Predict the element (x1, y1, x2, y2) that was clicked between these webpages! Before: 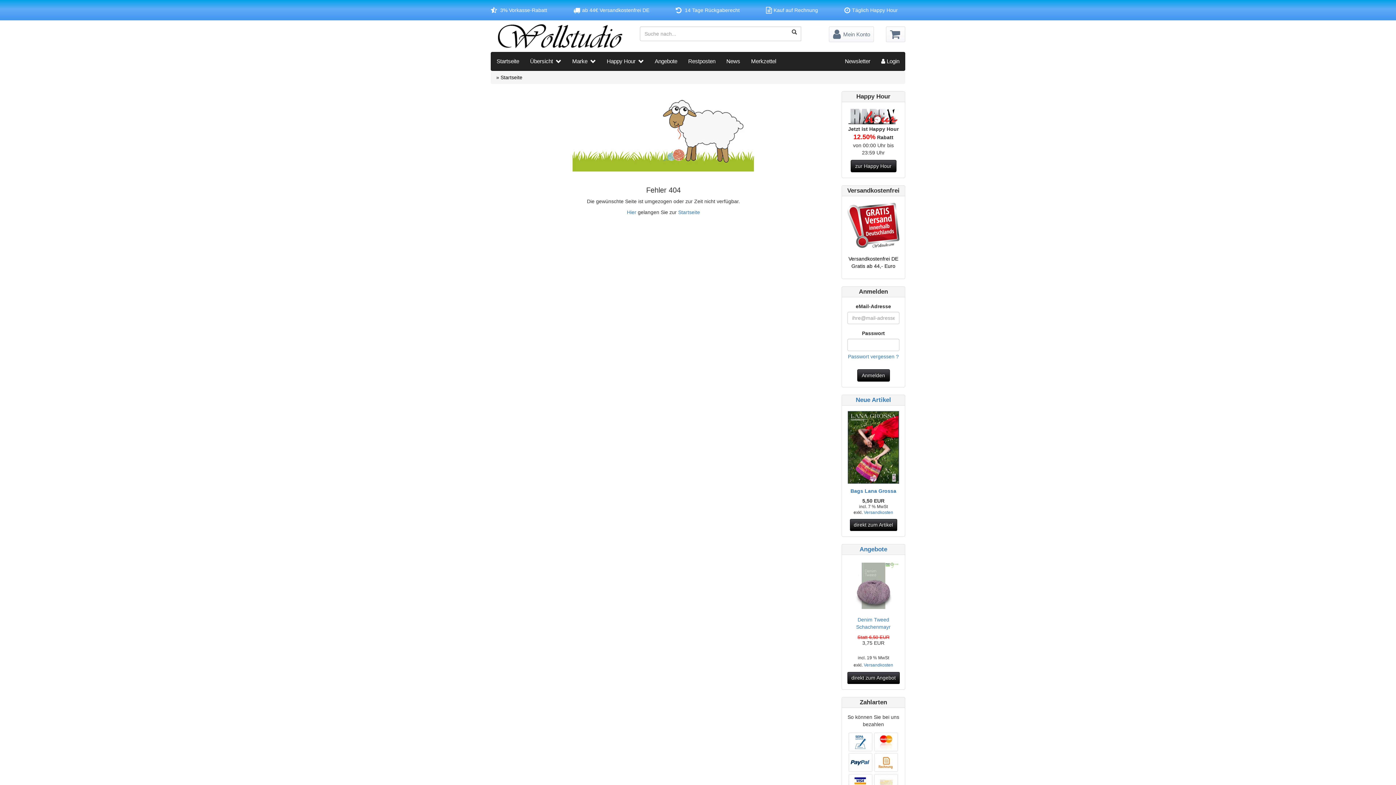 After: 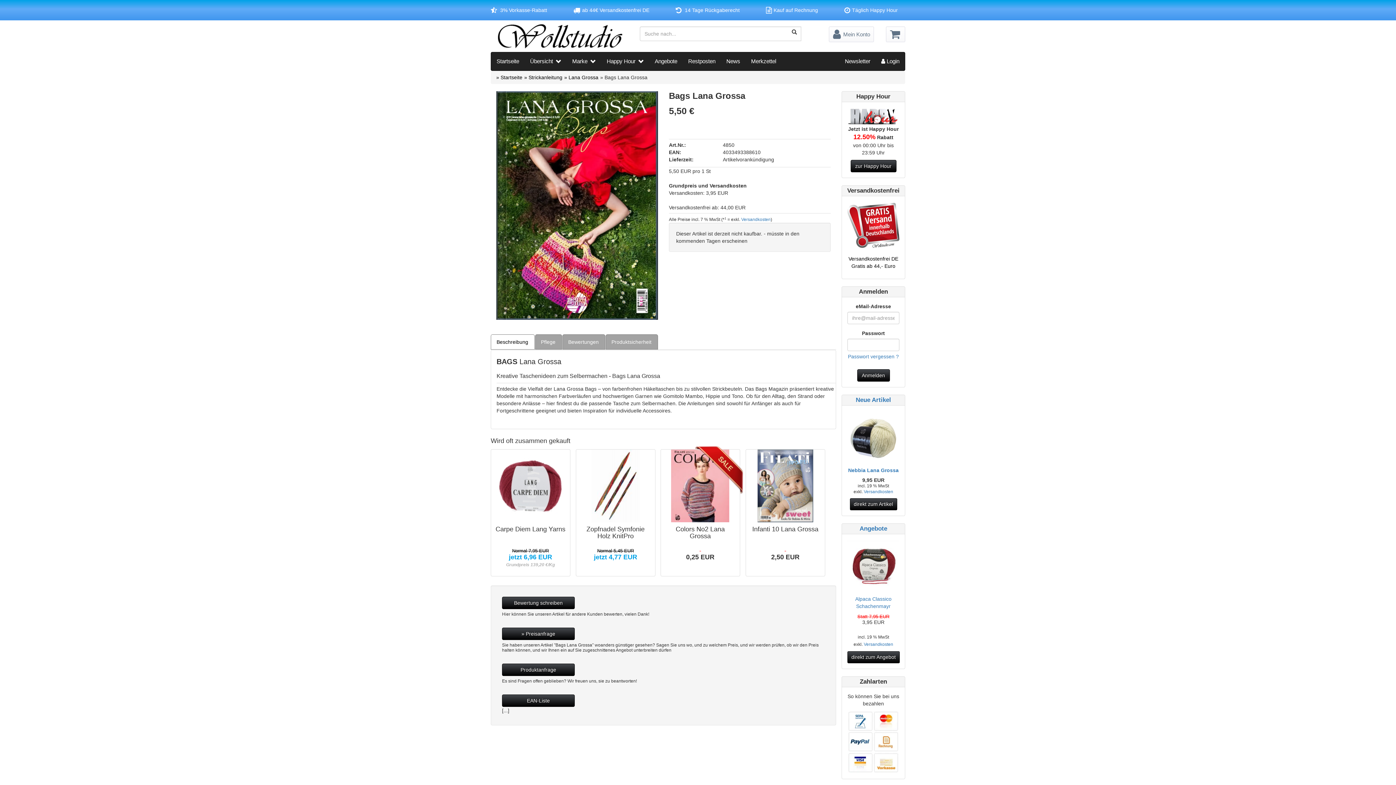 Action: bbox: (848, 446, 899, 451)